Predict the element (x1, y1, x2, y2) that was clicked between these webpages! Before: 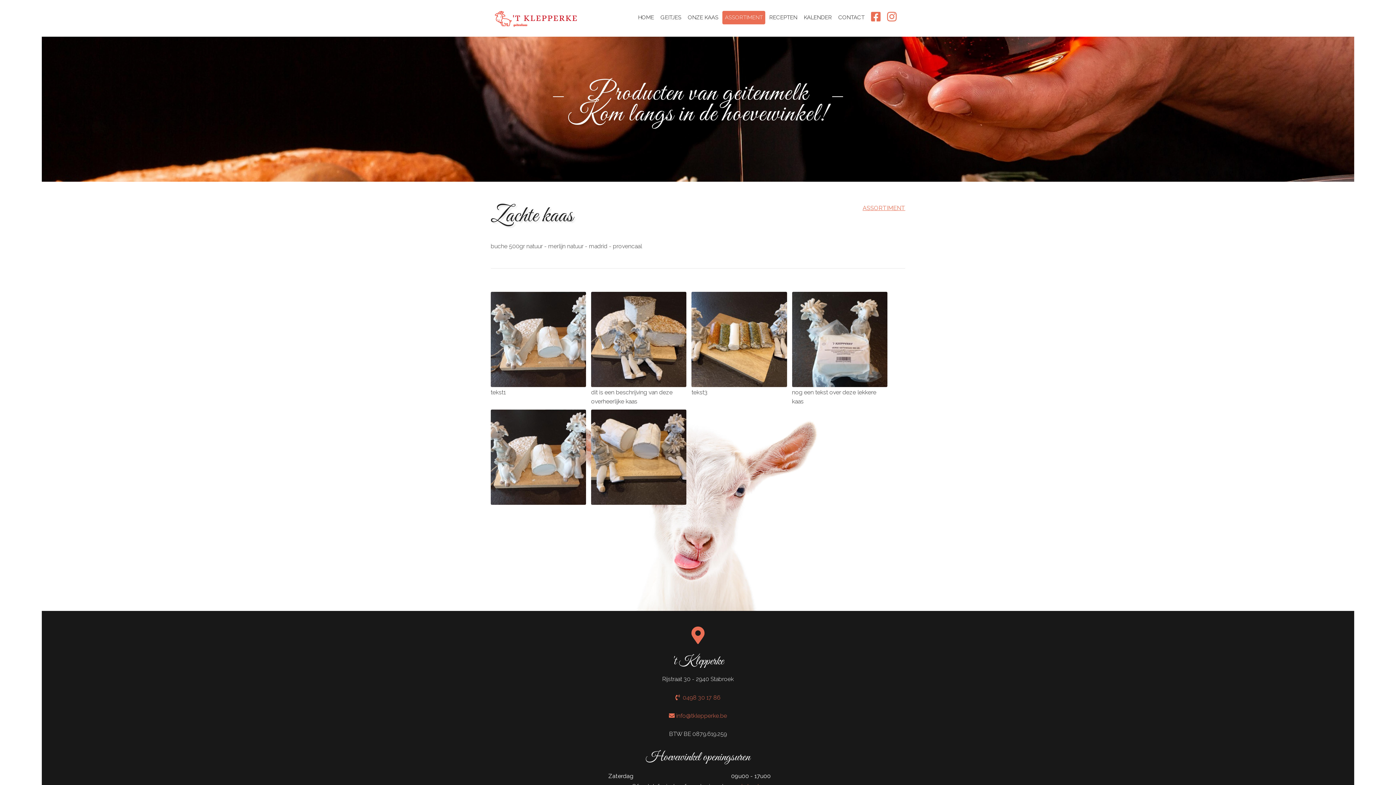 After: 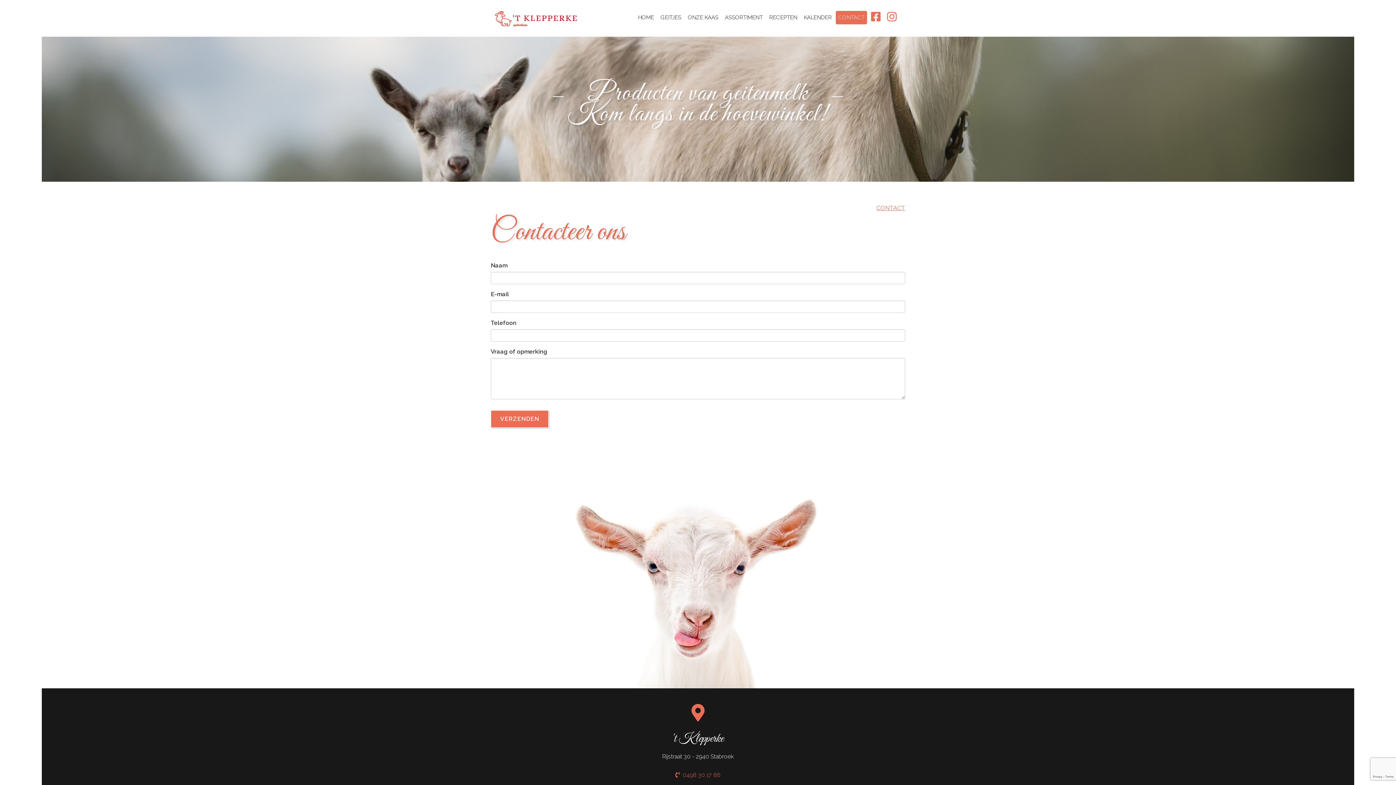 Action: bbox: (836, 10, 867, 24) label: CONTACT